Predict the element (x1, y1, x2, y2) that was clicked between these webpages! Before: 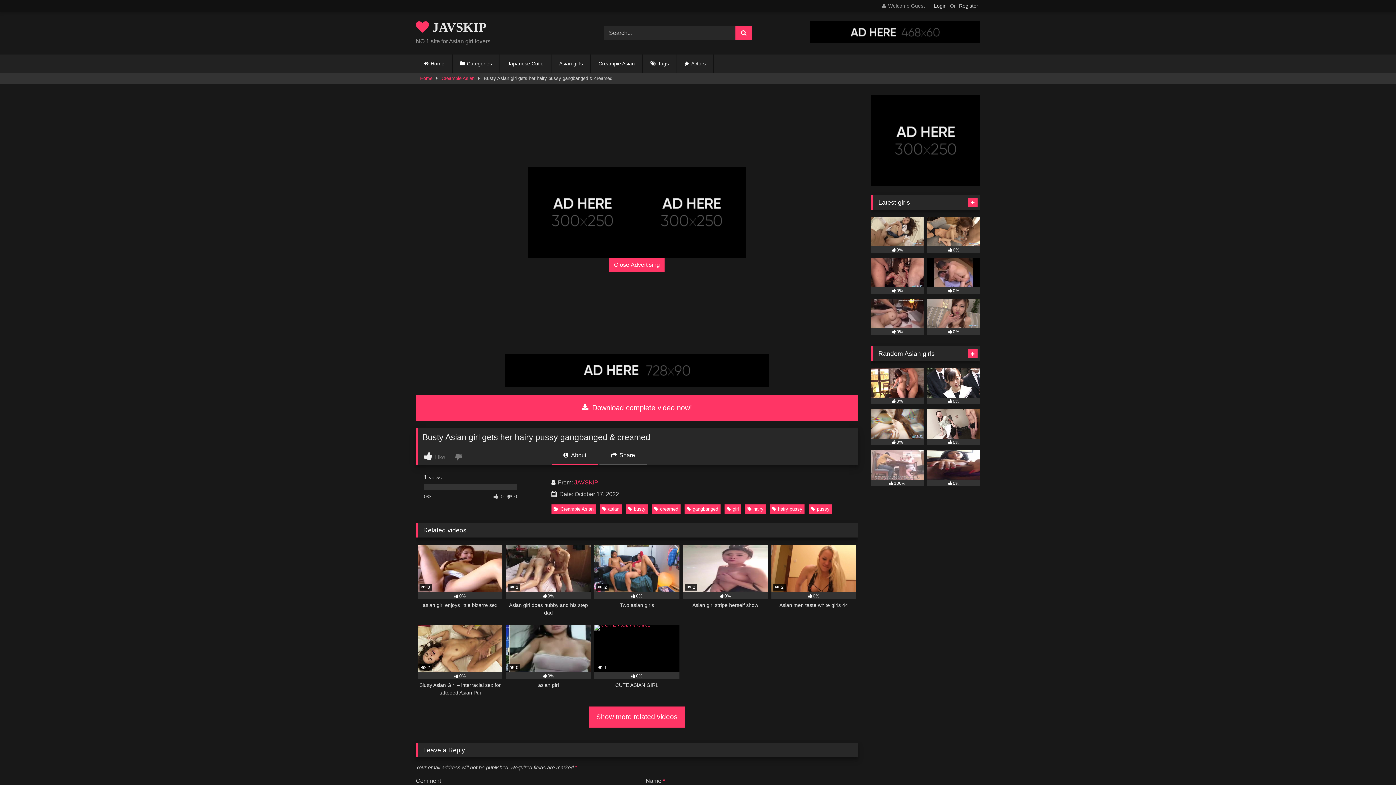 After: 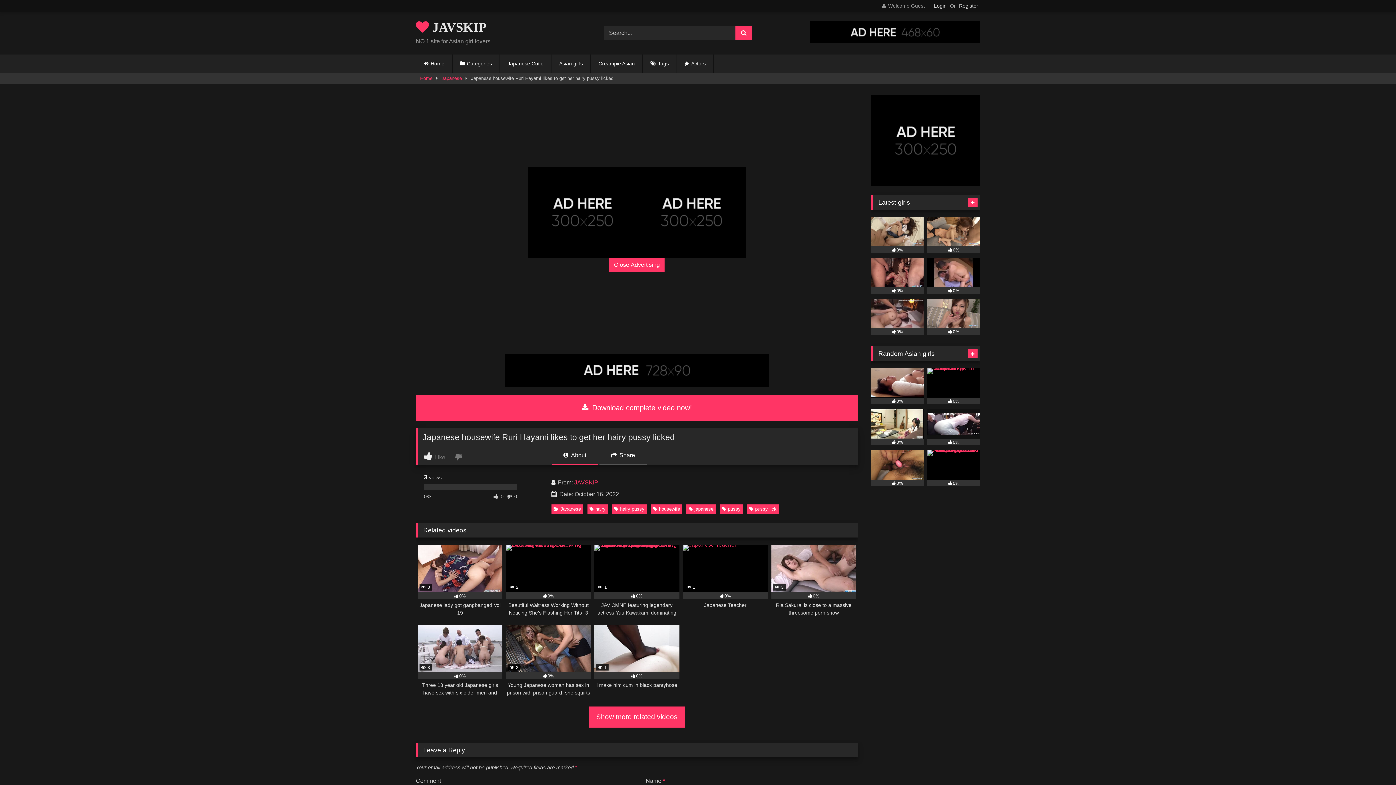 Action: bbox: (927, 409, 980, 445) label: 0%